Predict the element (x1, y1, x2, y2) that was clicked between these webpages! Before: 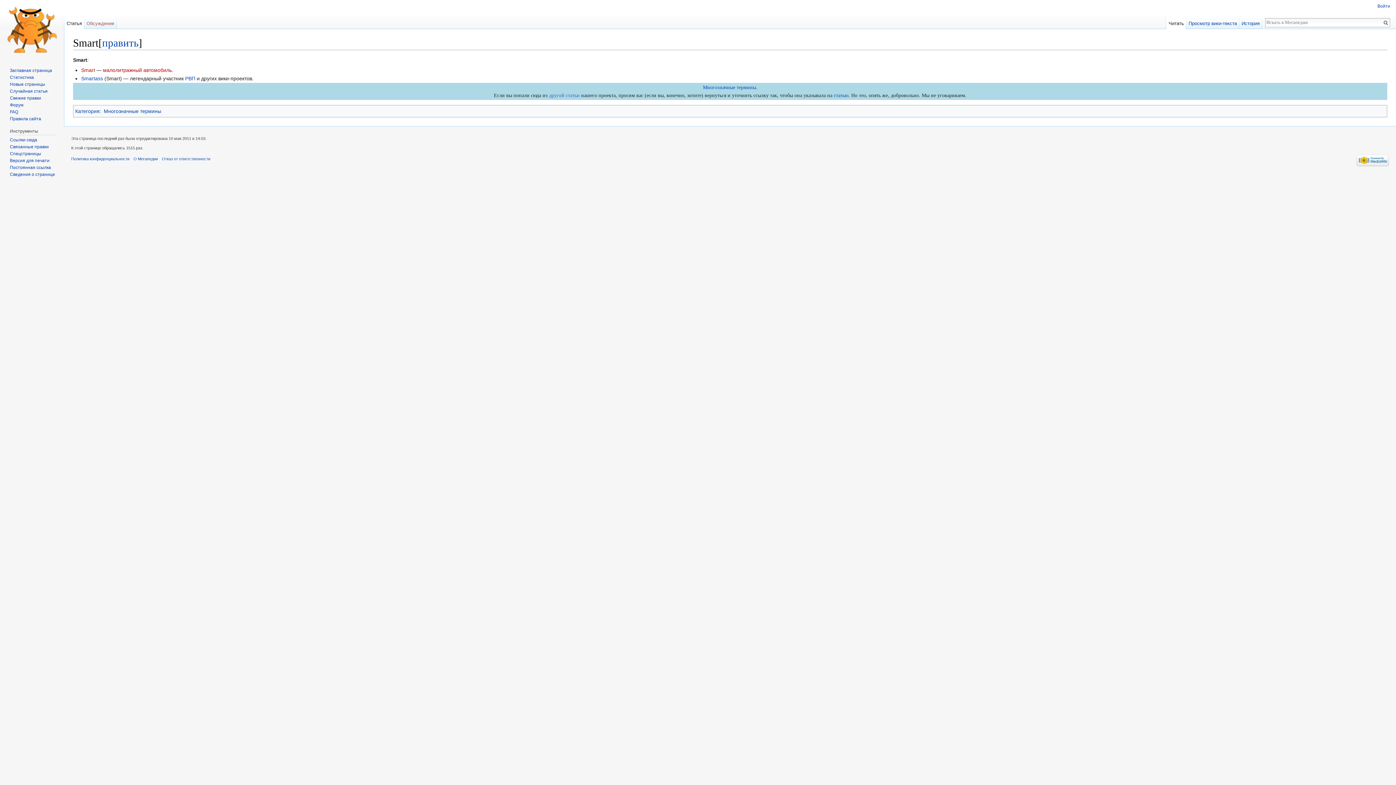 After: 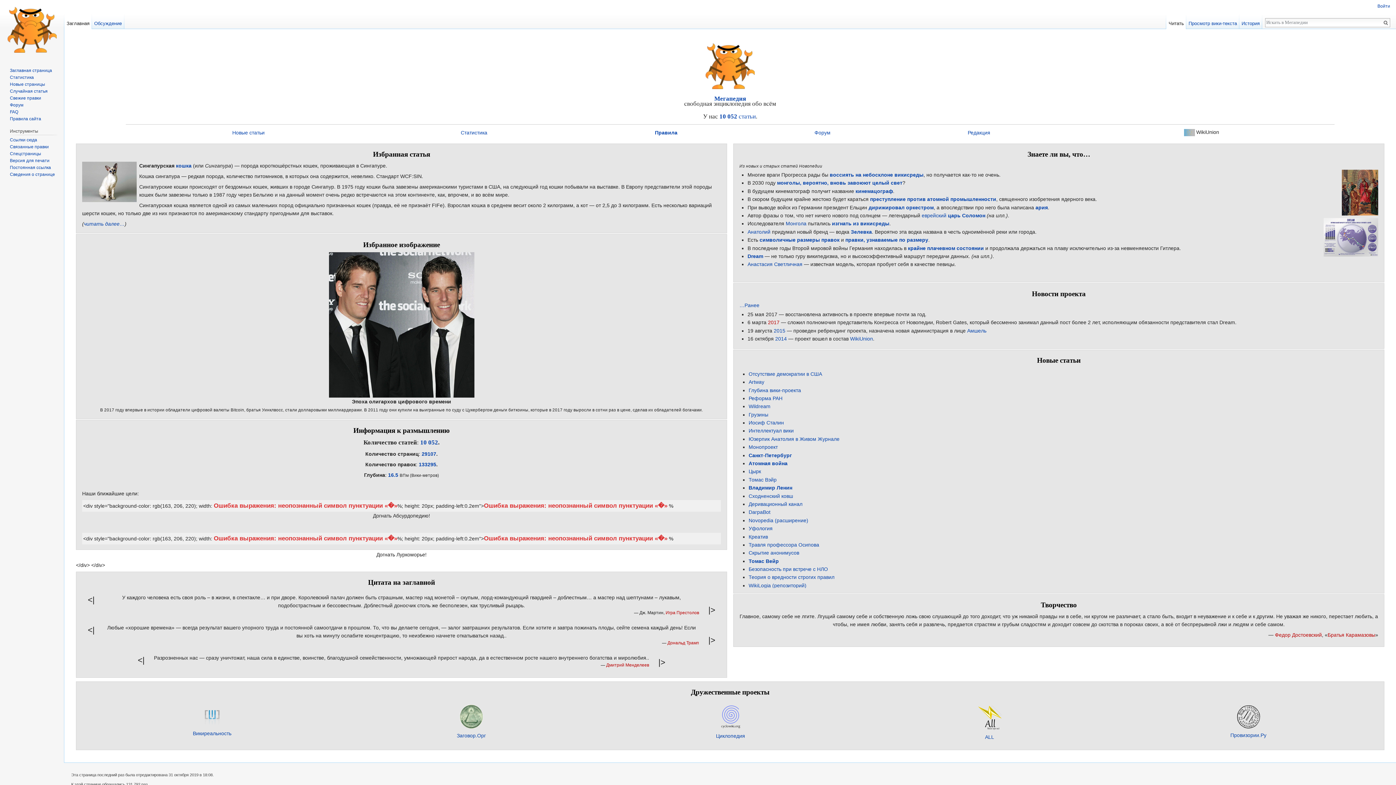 Action: bbox: (9, 67, 52, 73) label: Заглавная страница